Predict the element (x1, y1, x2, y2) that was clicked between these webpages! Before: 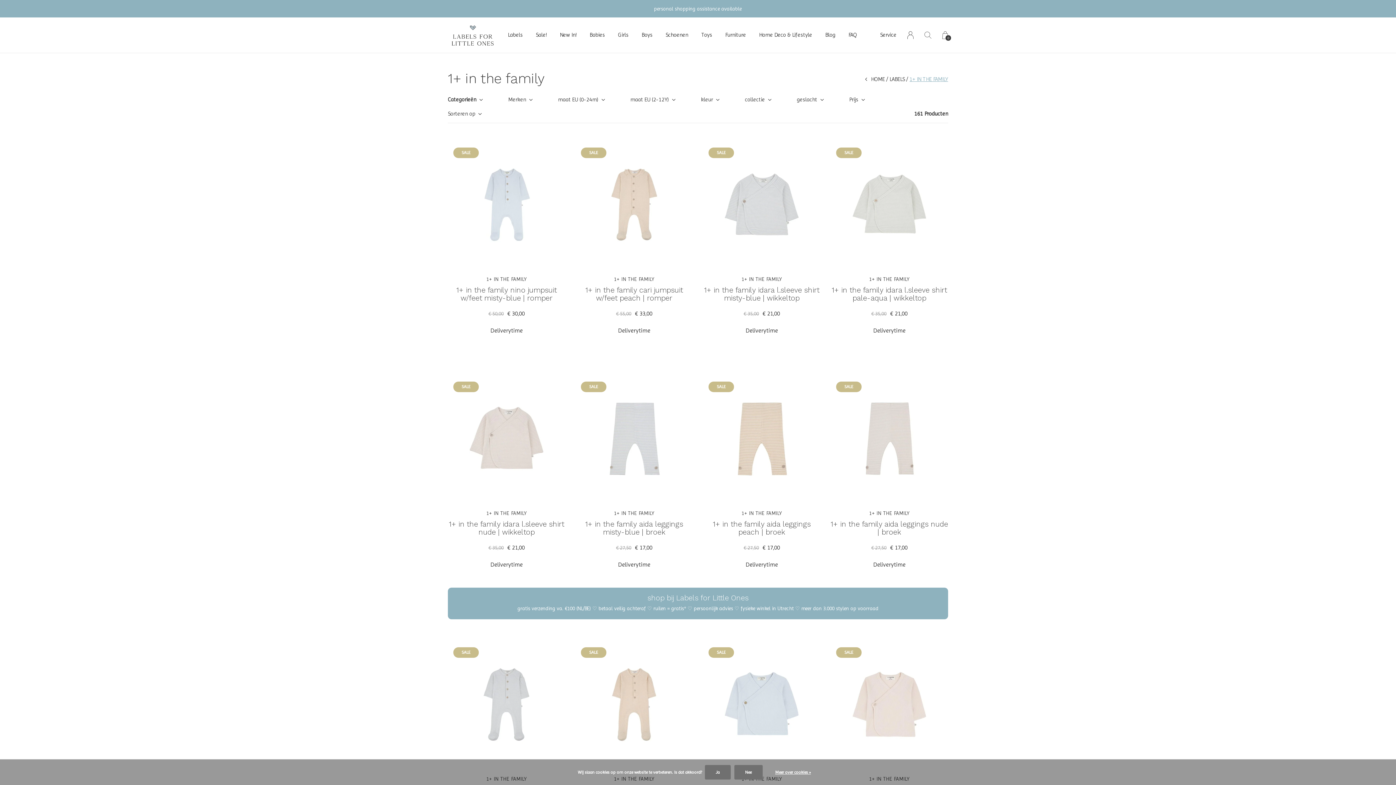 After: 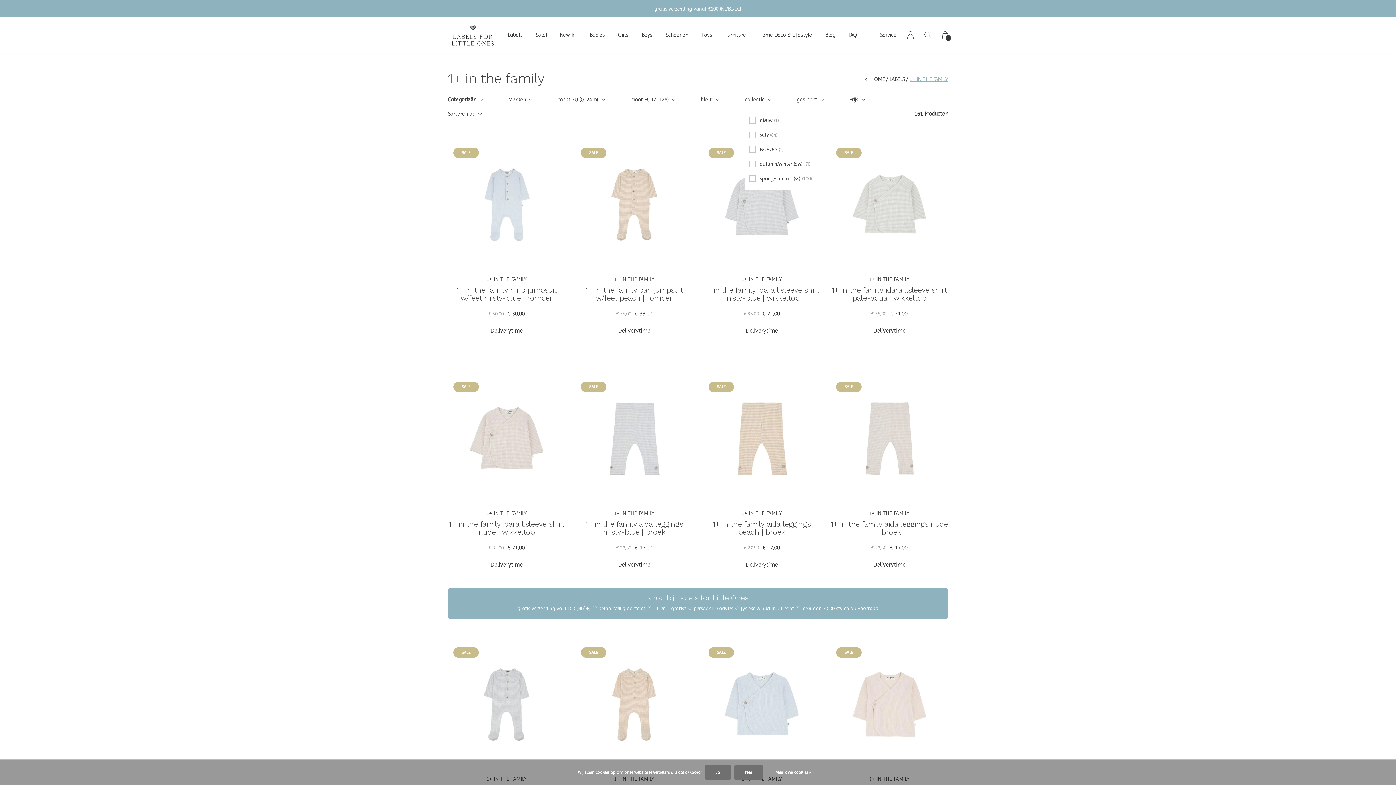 Action: label: collectie bbox: (745, 94, 771, 105)